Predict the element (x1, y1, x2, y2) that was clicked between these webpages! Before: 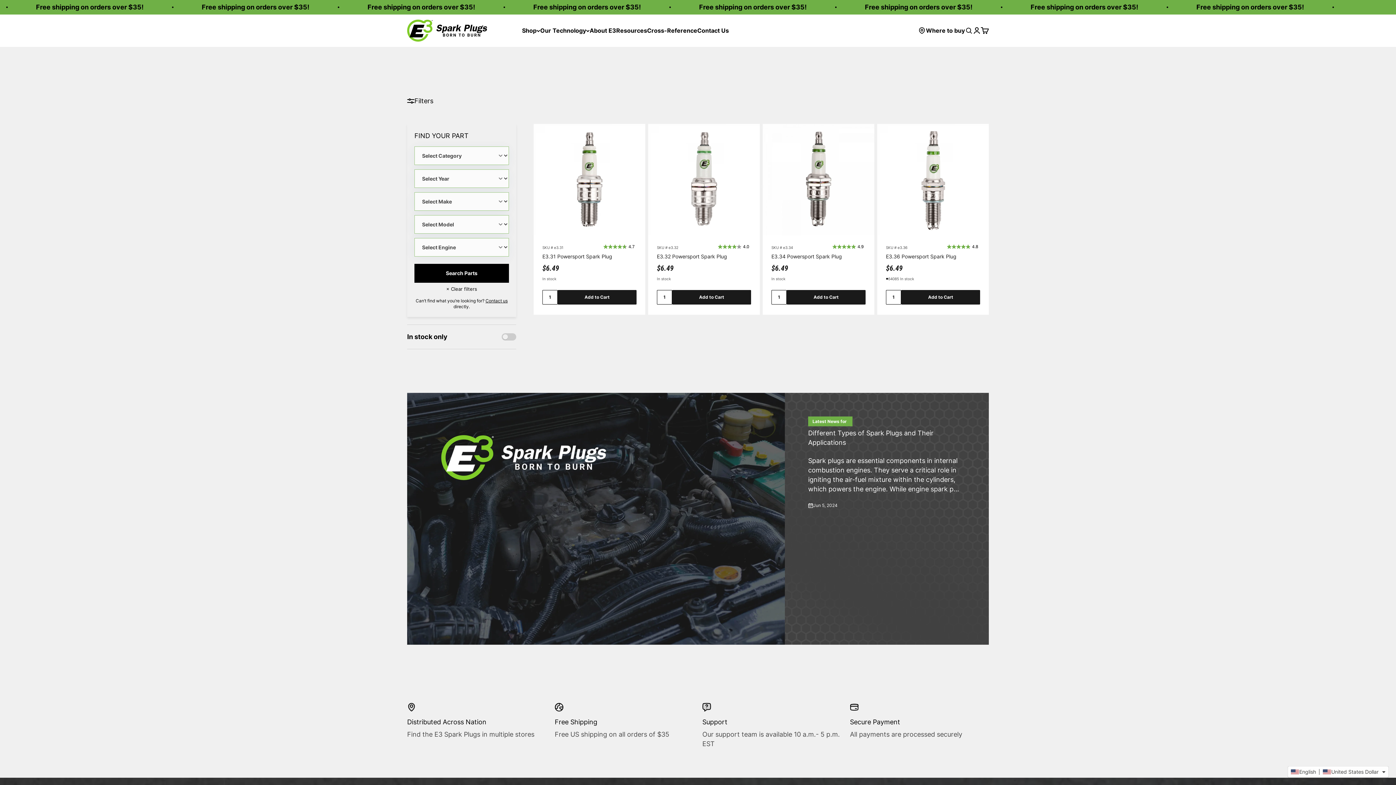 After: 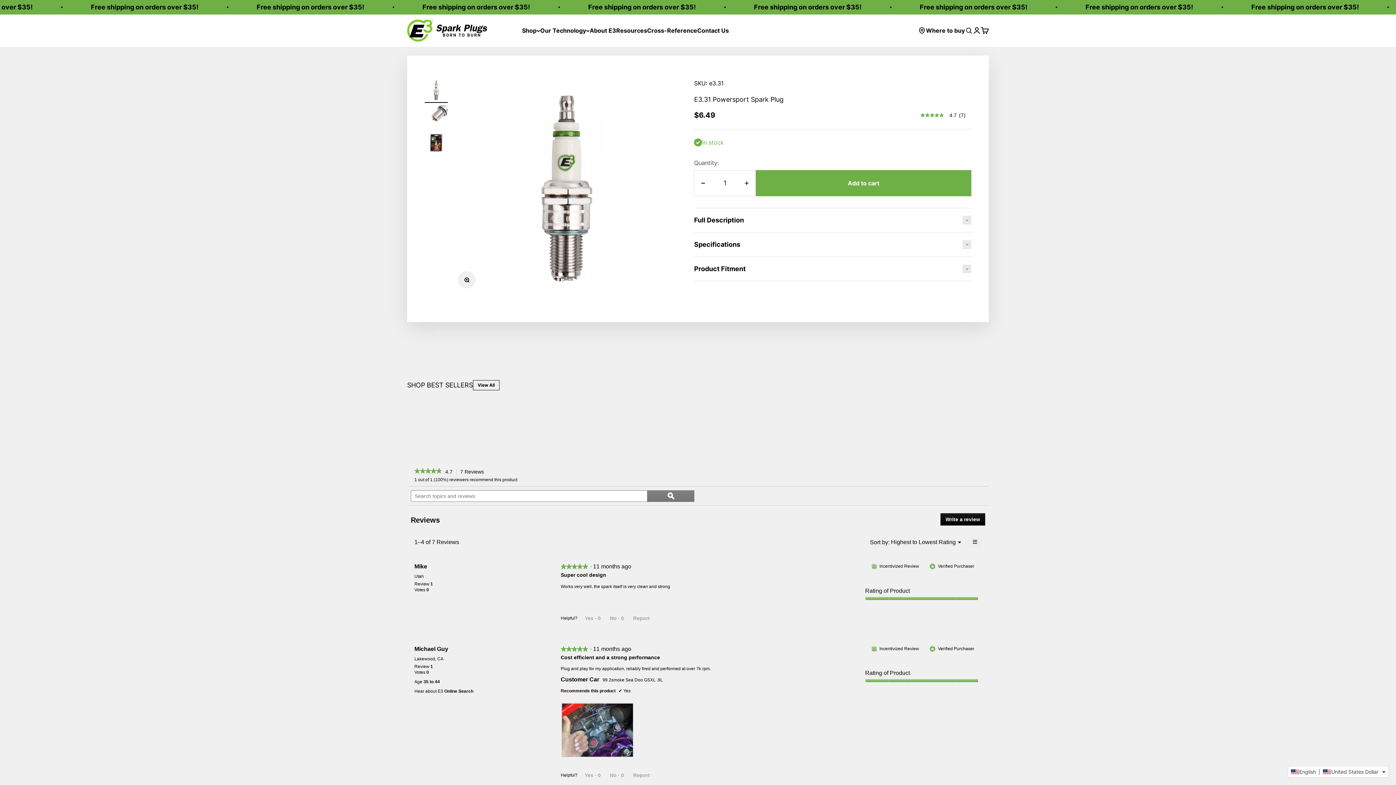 Action: bbox: (533, 123, 645, 235)